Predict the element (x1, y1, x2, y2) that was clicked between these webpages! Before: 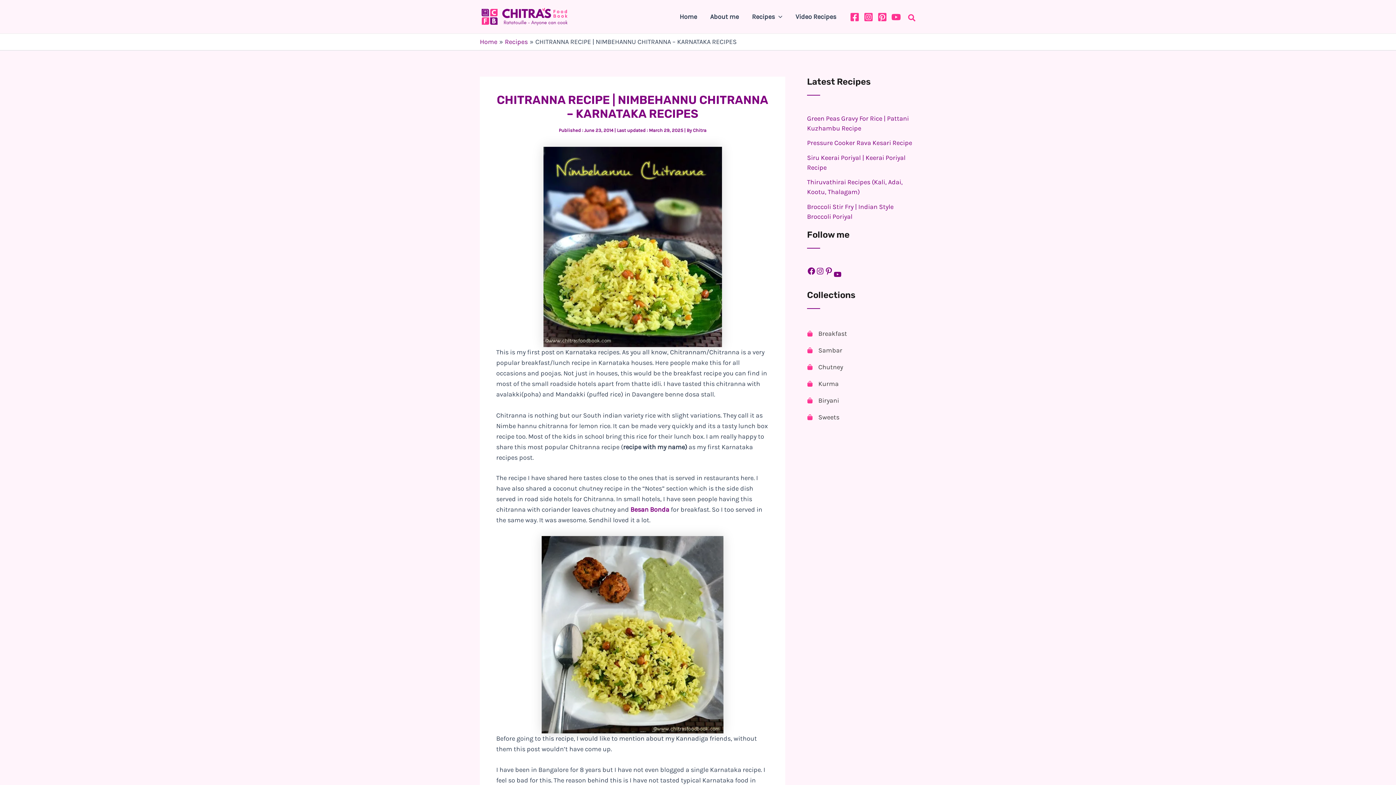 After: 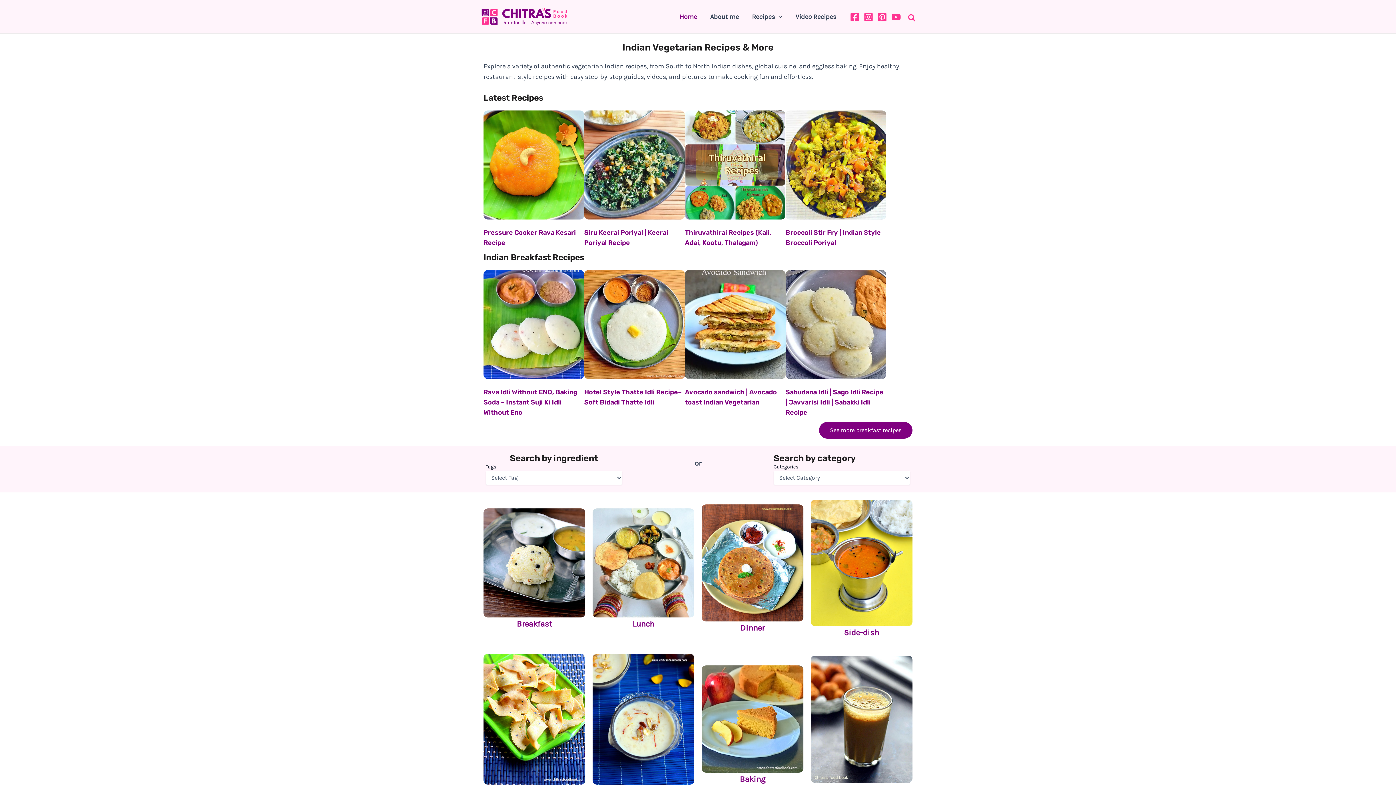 Action: bbox: (673, 2, 703, 31) label: Home